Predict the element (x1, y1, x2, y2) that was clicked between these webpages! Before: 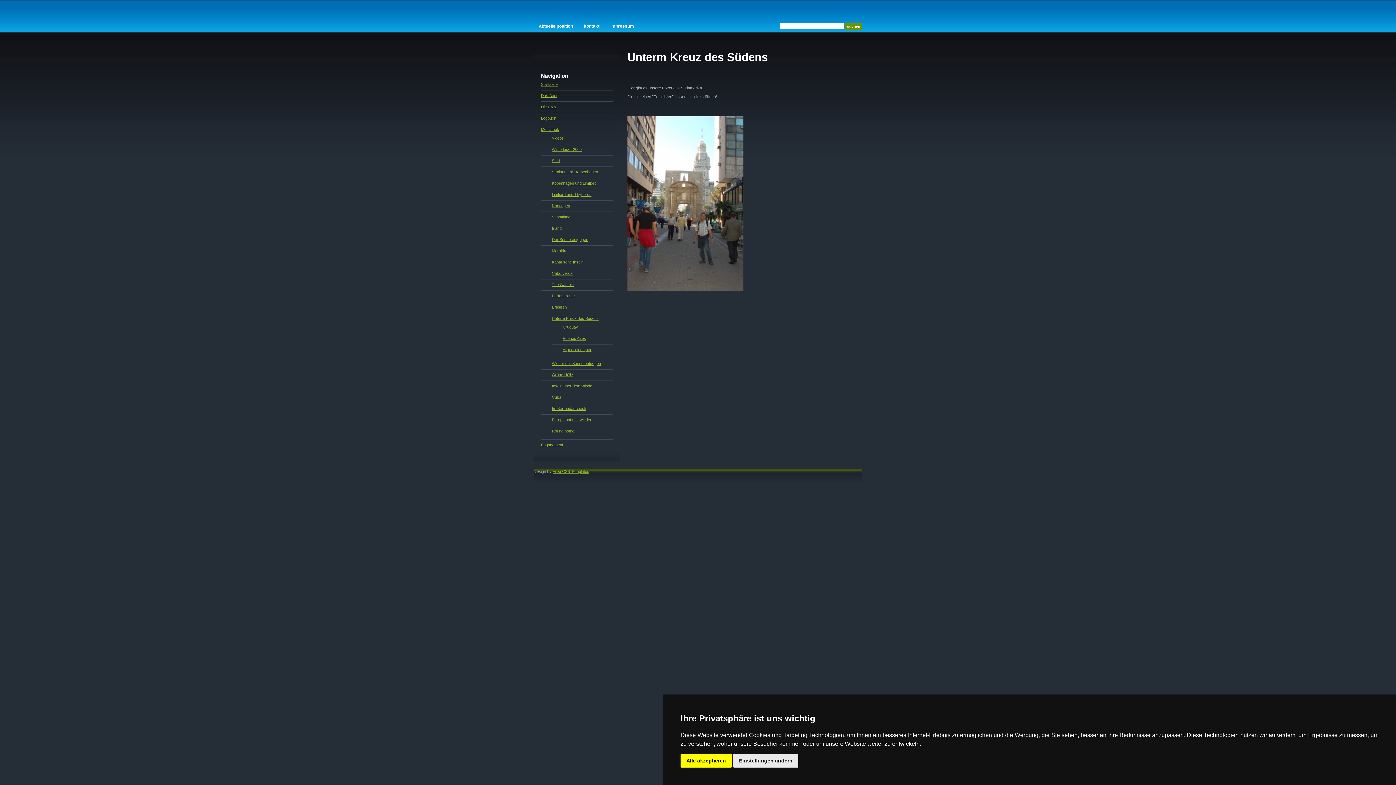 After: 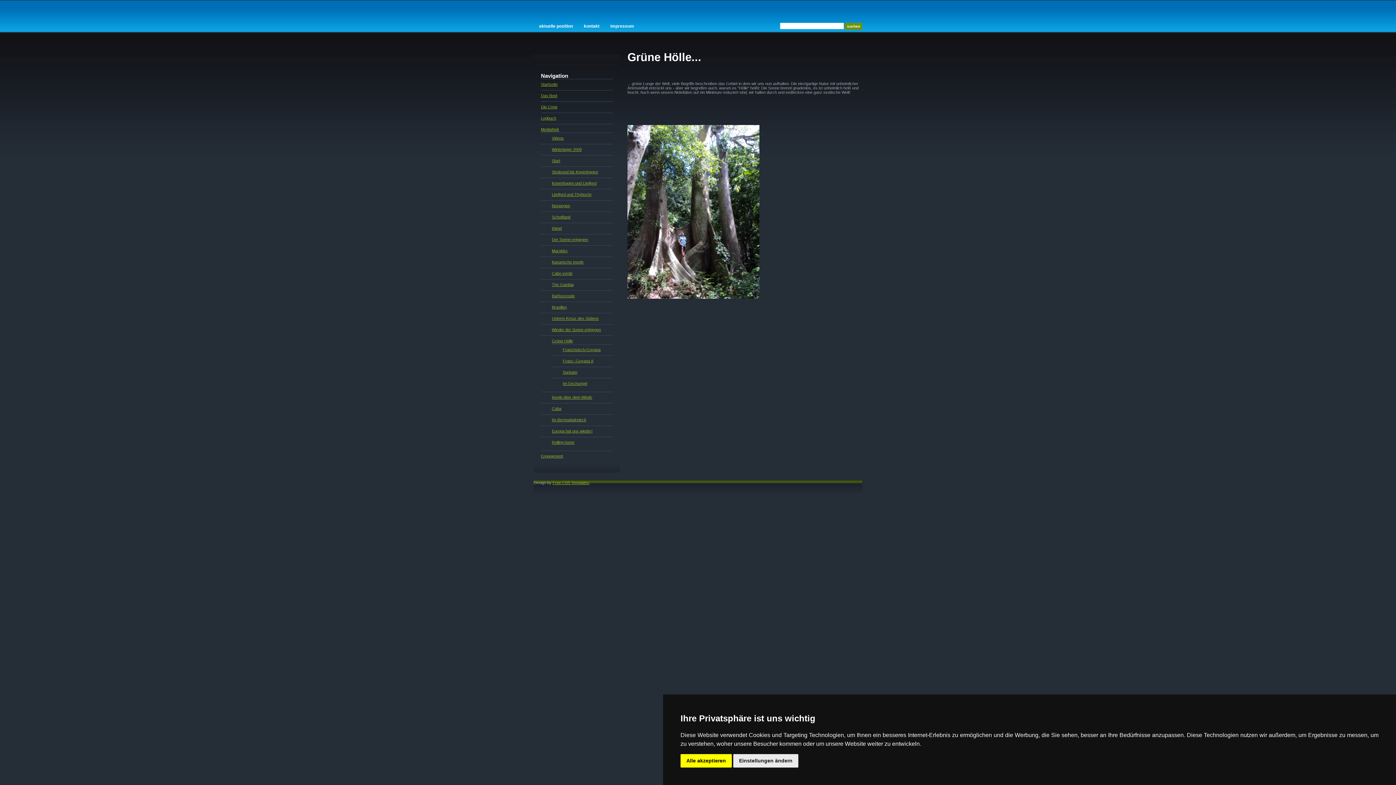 Action: label: Grüne Hölle bbox: (552, 371, 613, 378)